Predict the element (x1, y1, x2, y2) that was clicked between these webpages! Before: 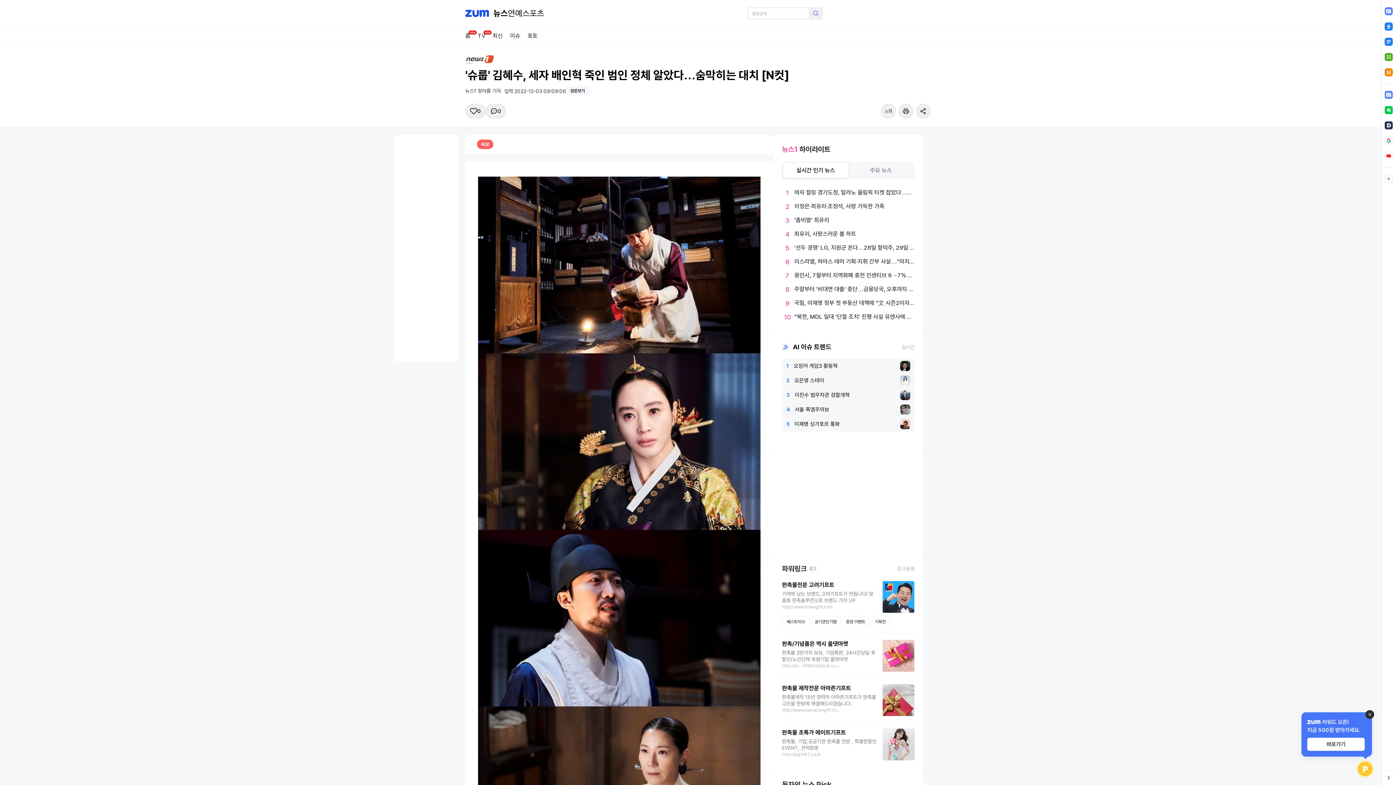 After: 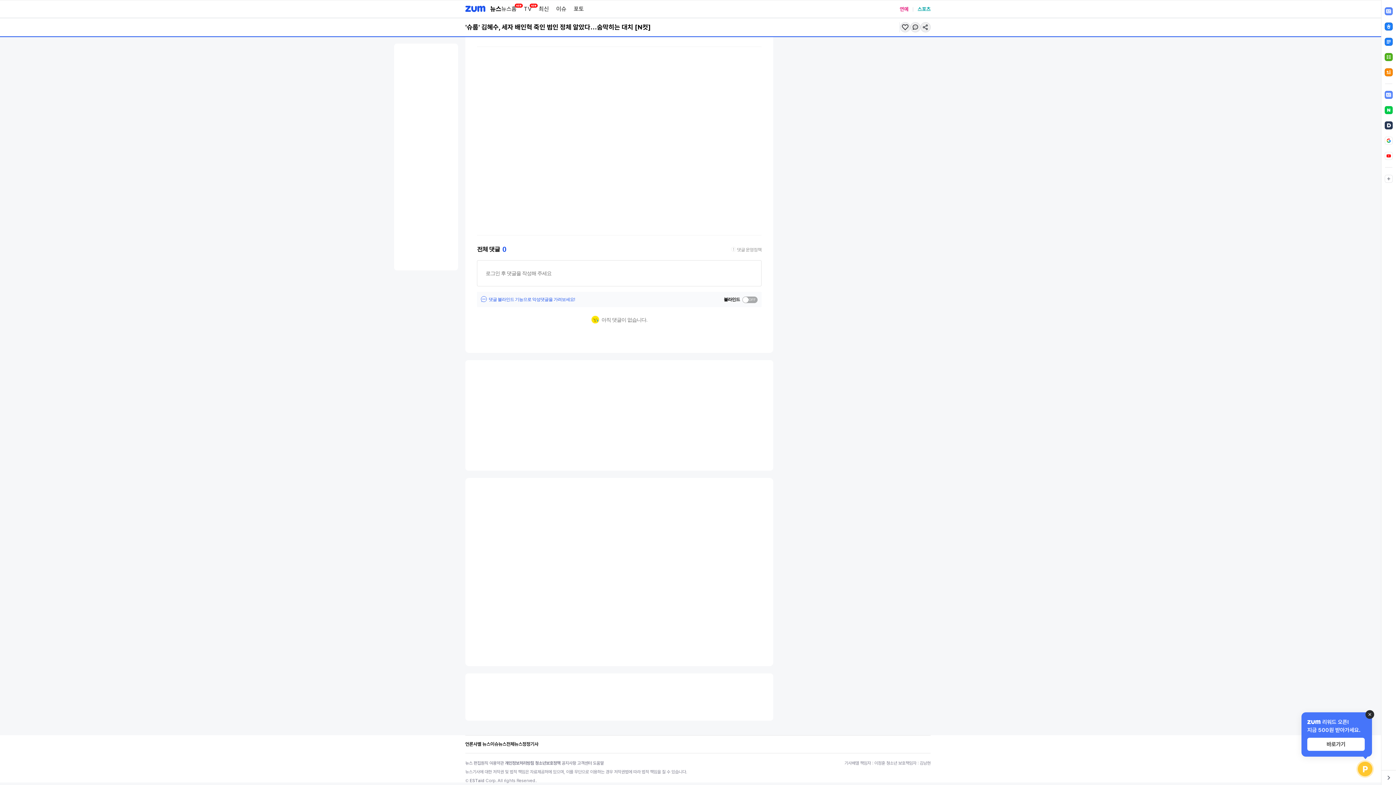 Action: bbox: (485, 104, 506, 118) label: 0